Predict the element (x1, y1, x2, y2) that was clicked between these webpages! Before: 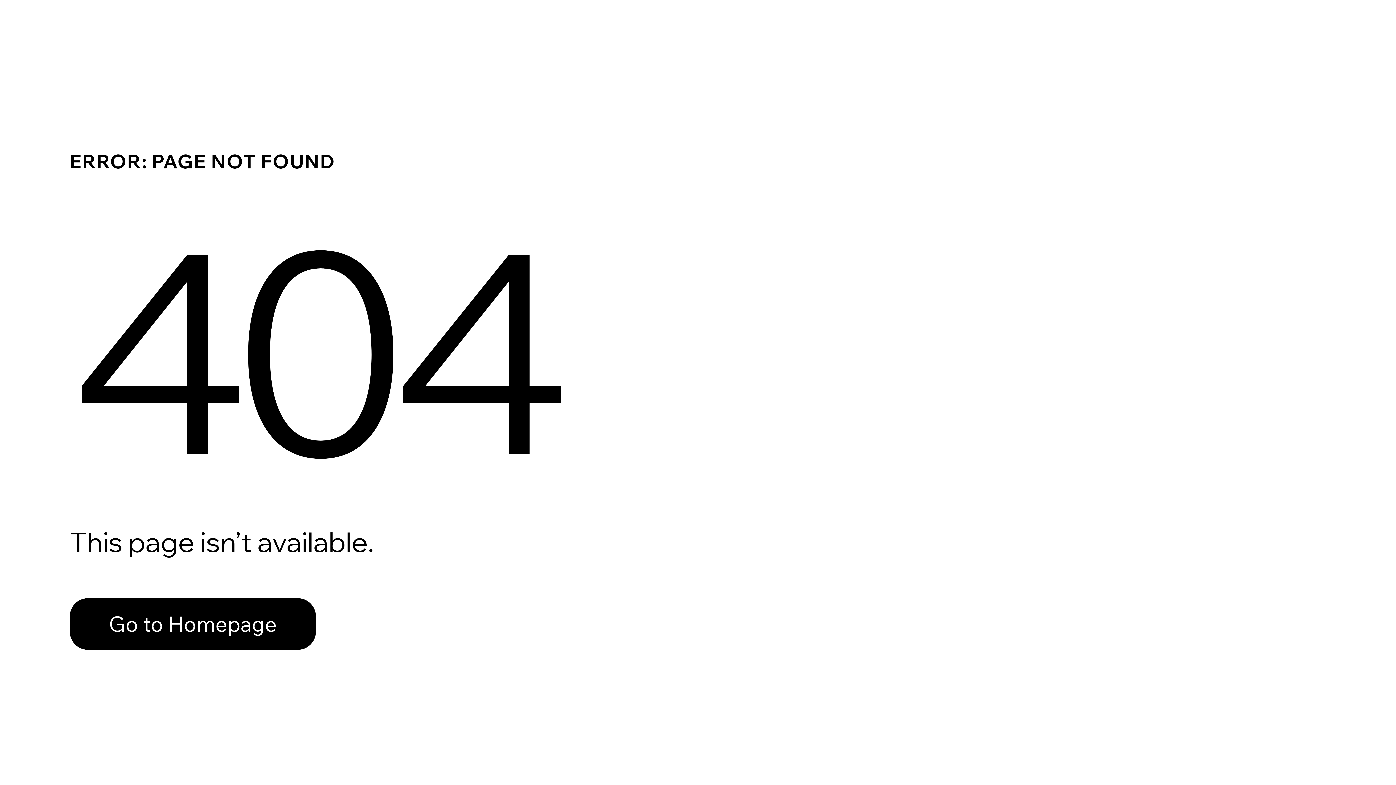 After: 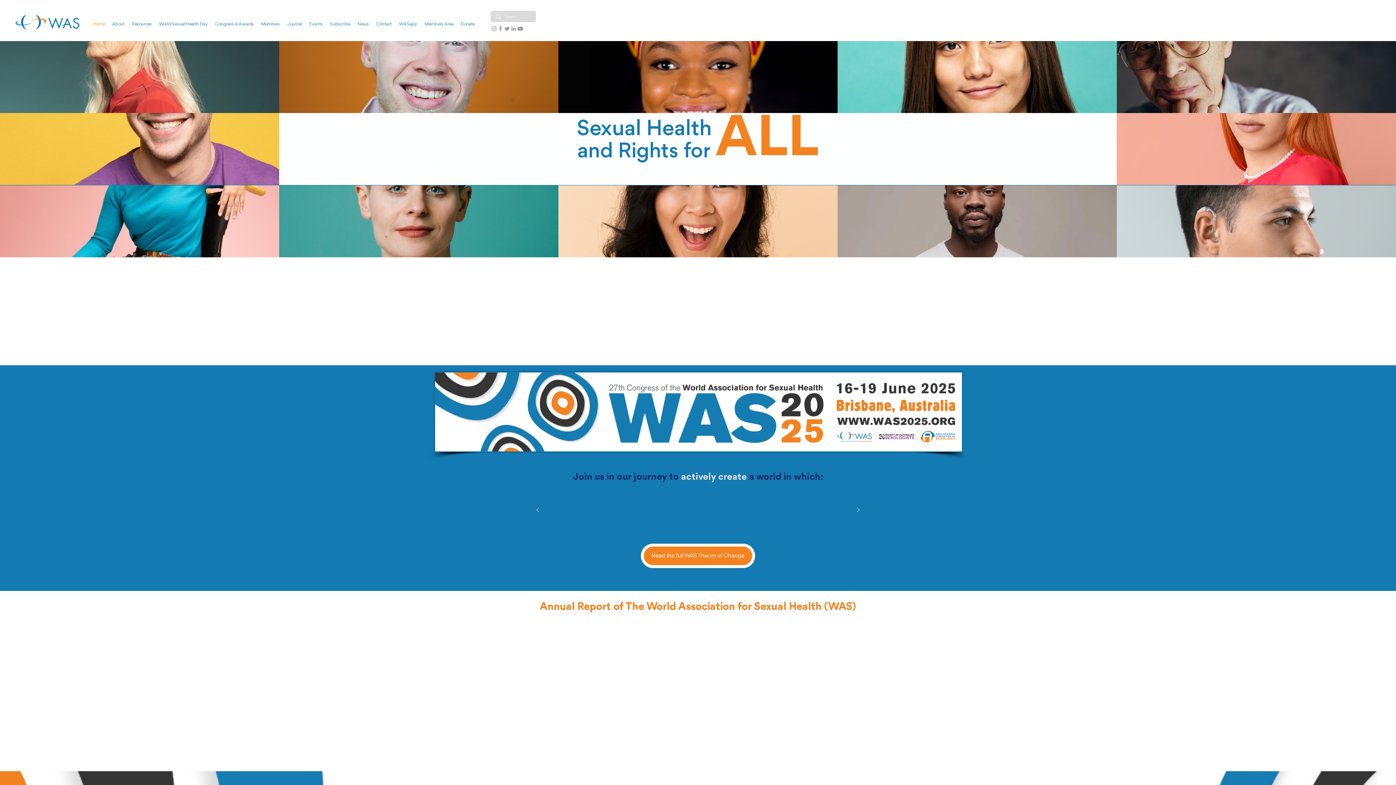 Action: bbox: (69, 598, 316, 650) label: Go to Homepage